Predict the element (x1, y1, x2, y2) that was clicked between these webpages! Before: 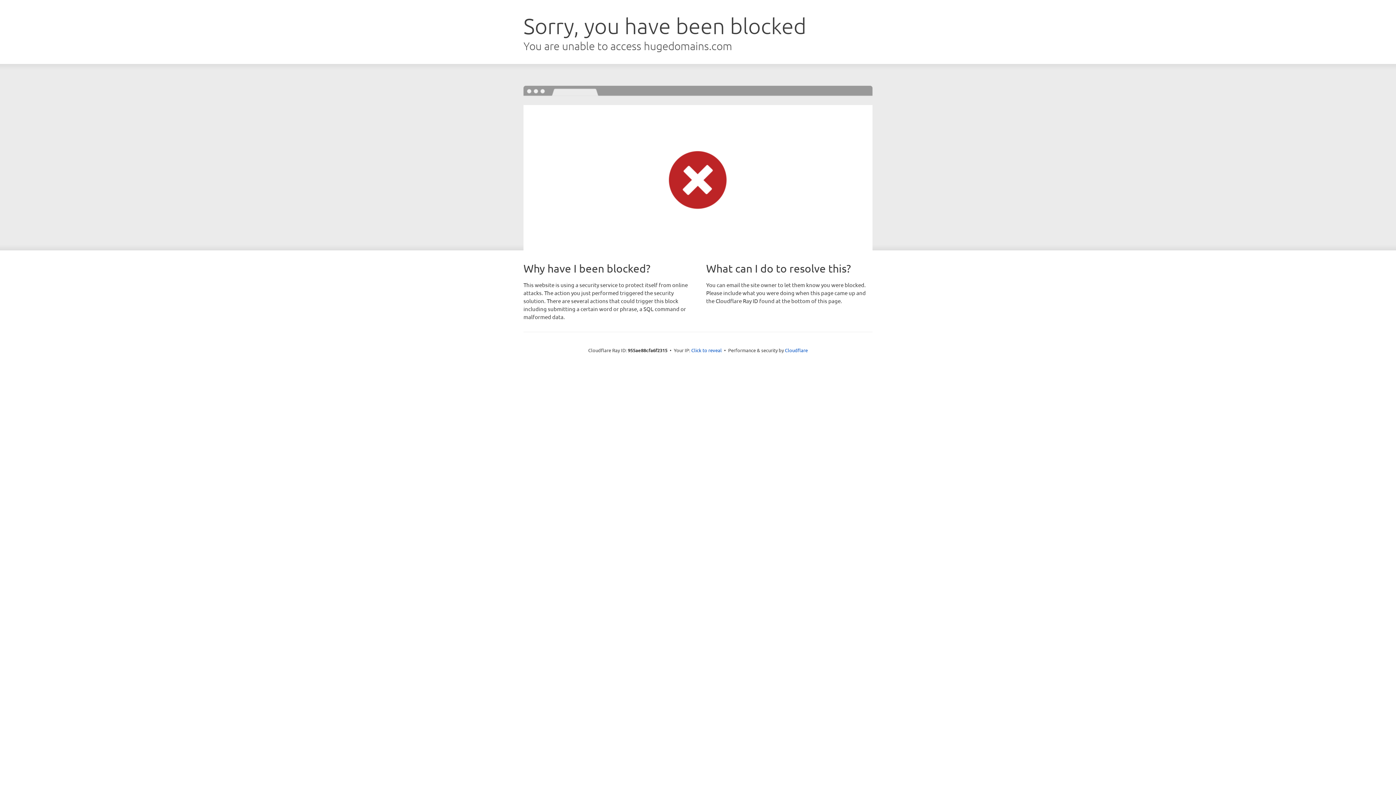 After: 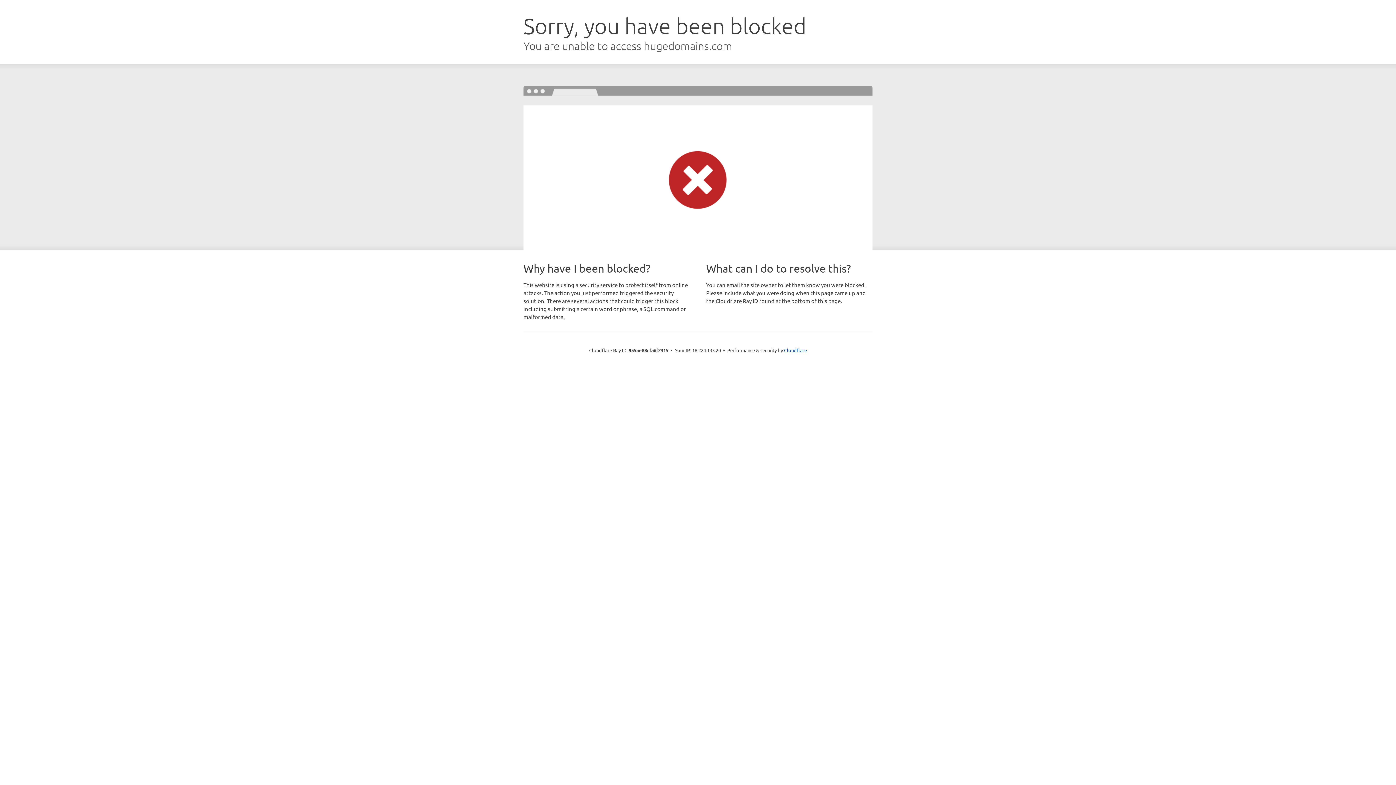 Action: bbox: (691, 346, 722, 353) label: Click to reveal